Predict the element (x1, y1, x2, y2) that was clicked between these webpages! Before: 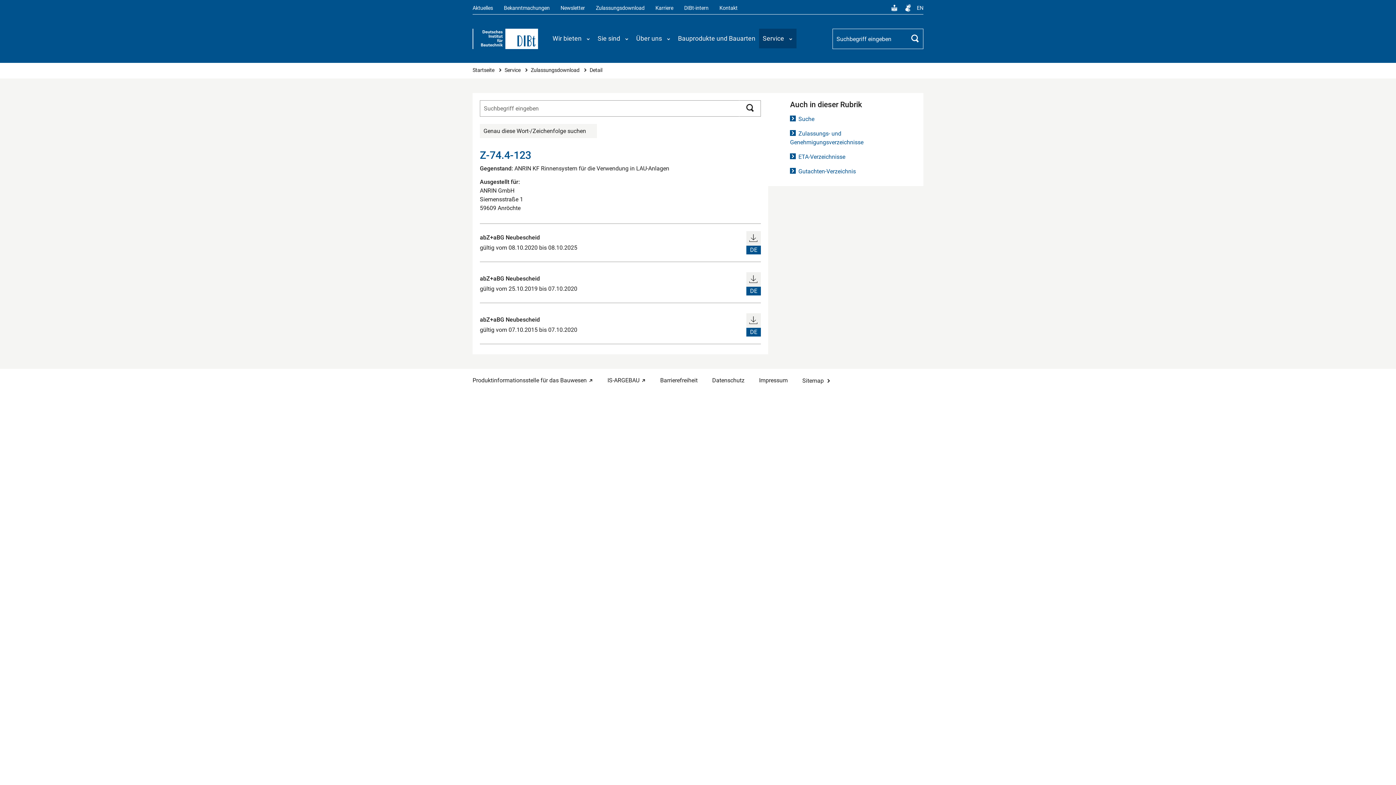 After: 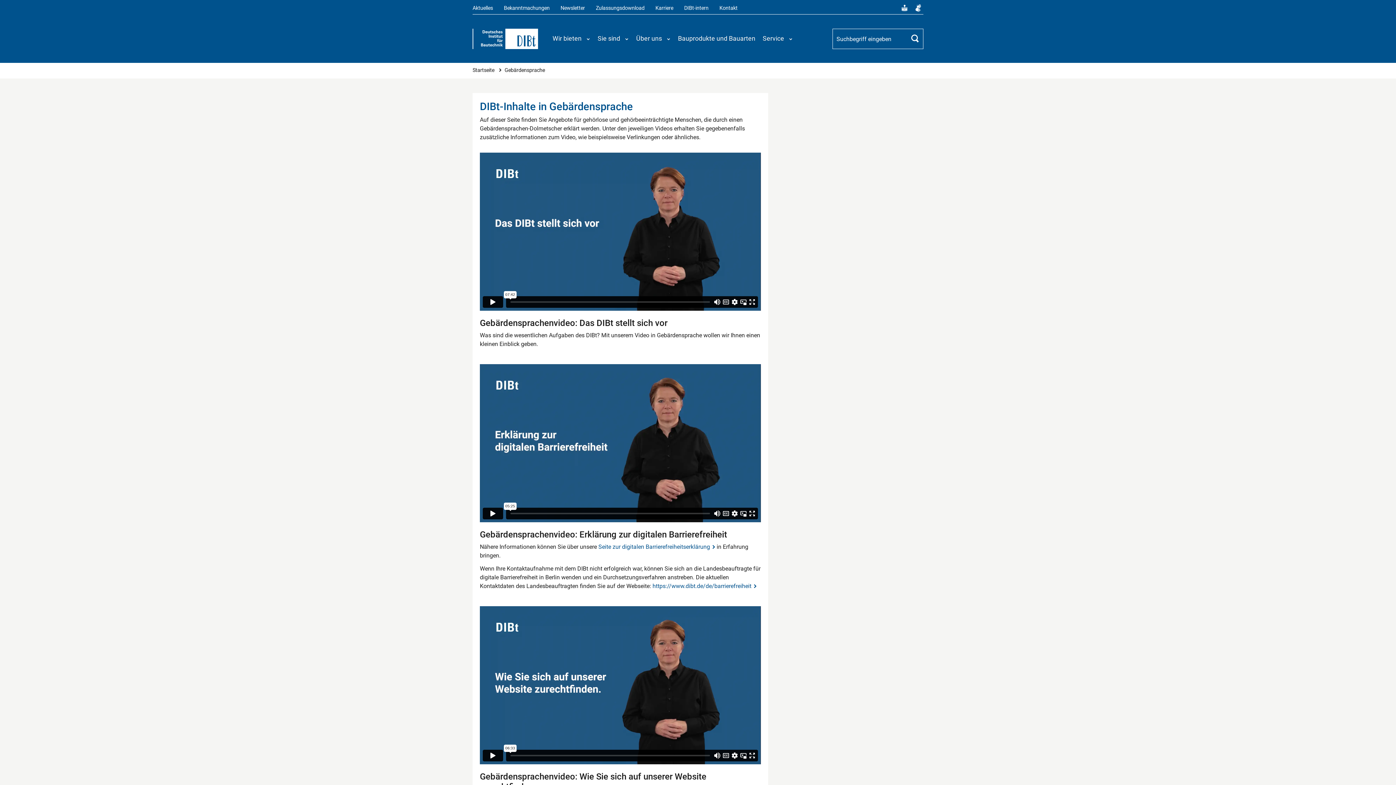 Action: label: Gebärdensprache bbox: (903, 2, 913, 13)